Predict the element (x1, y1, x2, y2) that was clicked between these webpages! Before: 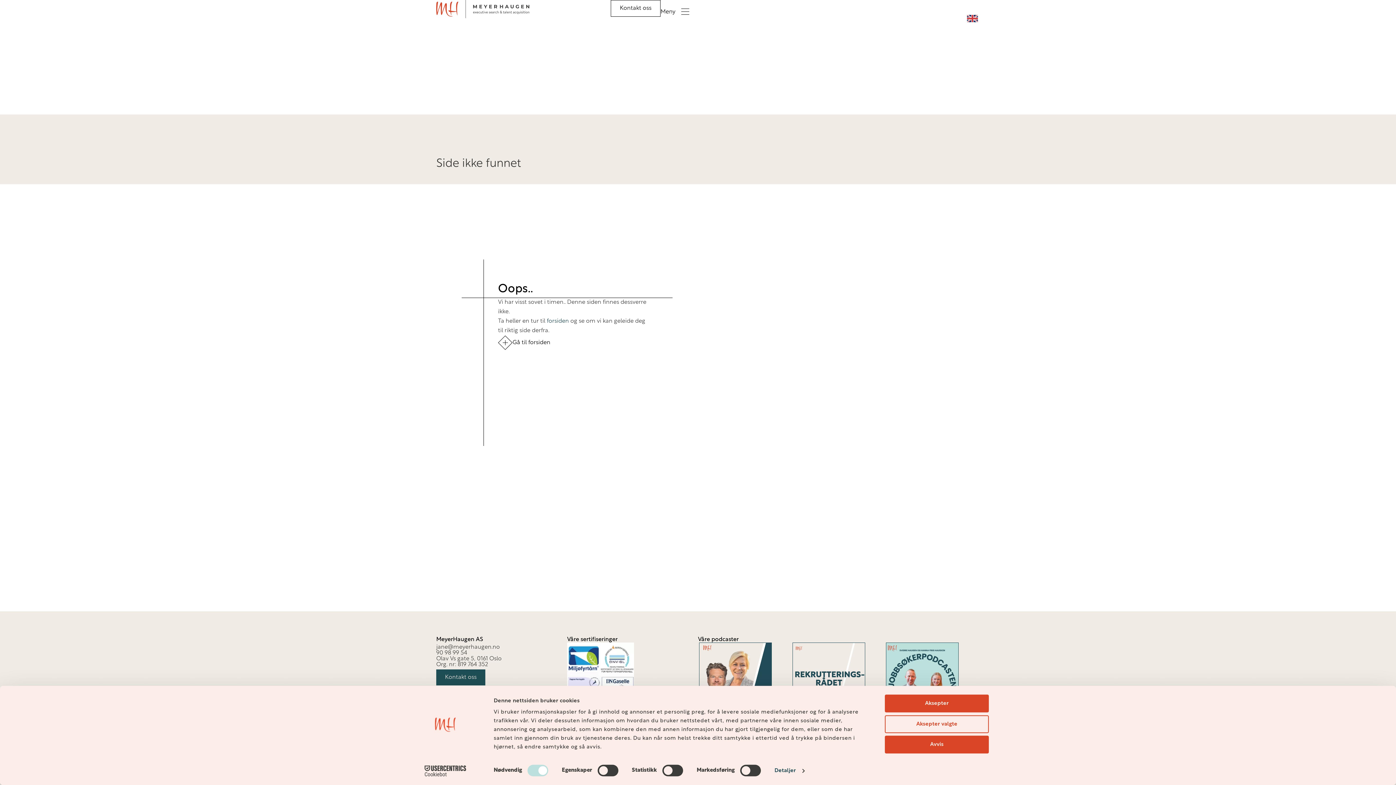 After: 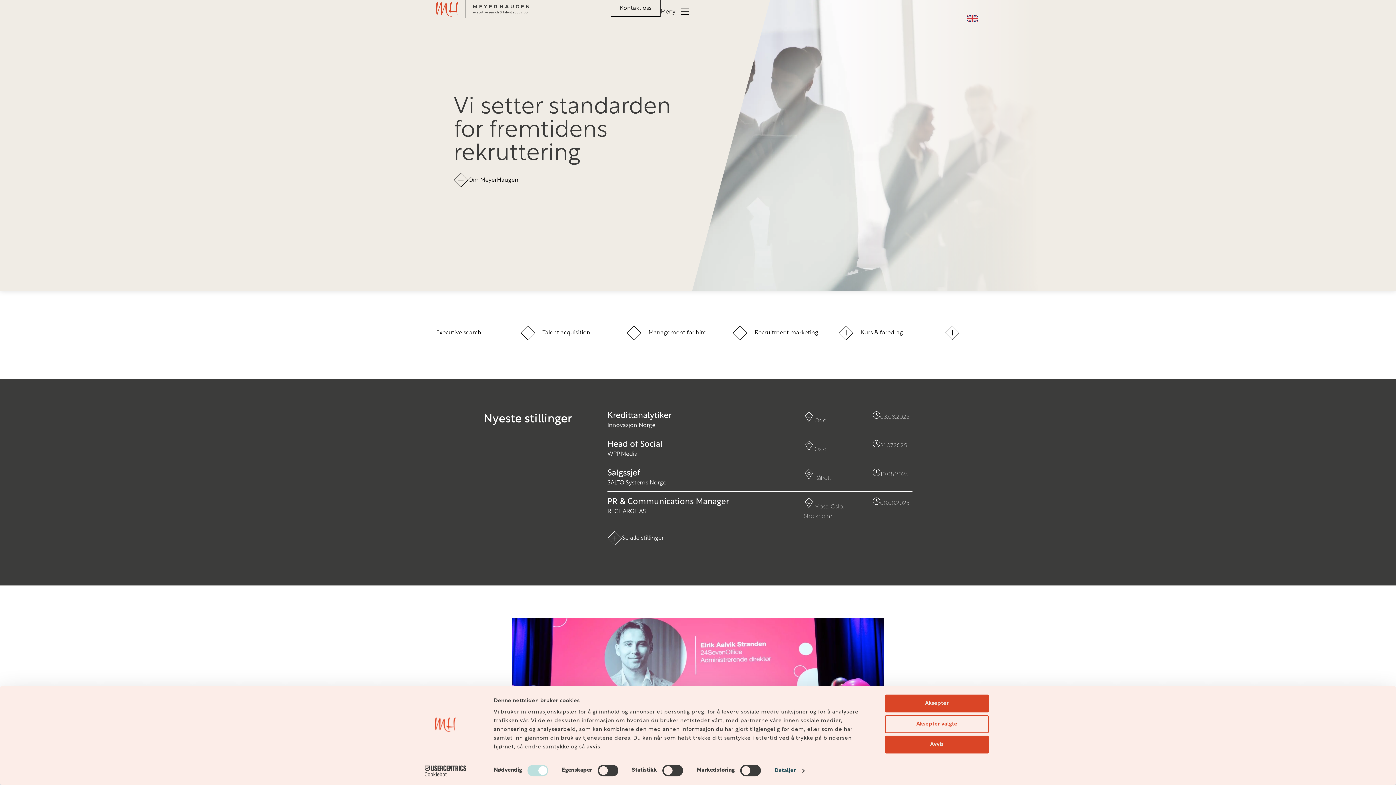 Action: bbox: (498, 335, 550, 357) label: Gå til forsiden